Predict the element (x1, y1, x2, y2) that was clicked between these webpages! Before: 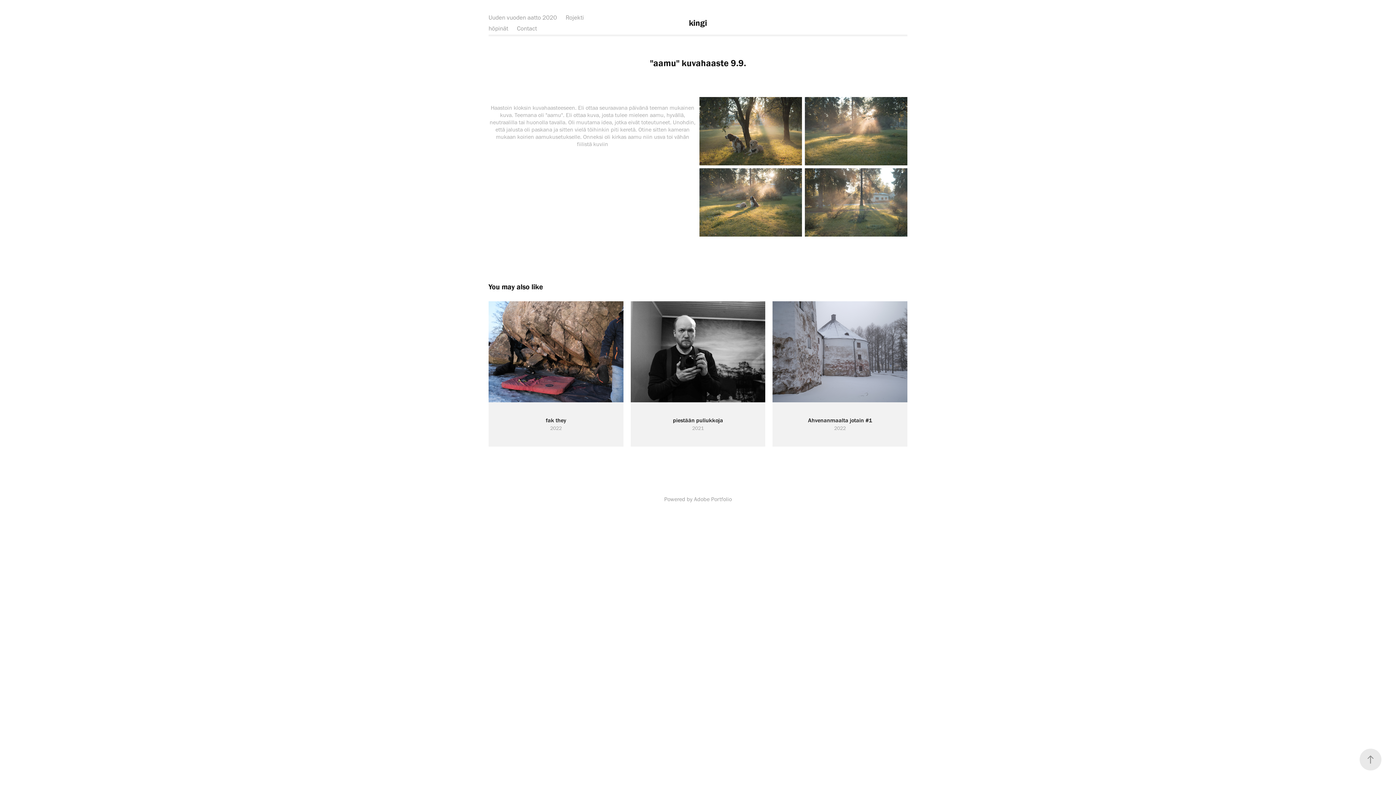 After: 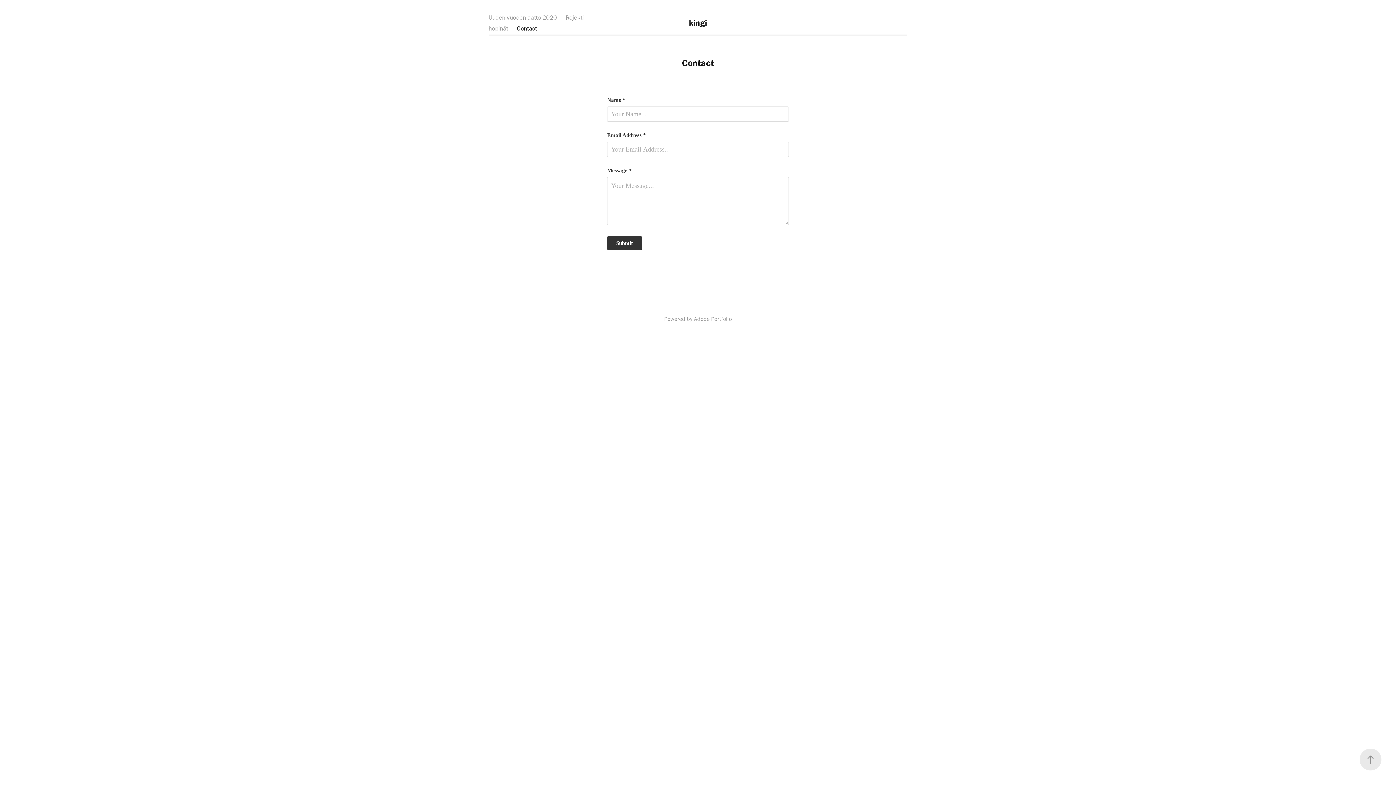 Action: label: Contact bbox: (517, 24, 537, 31)